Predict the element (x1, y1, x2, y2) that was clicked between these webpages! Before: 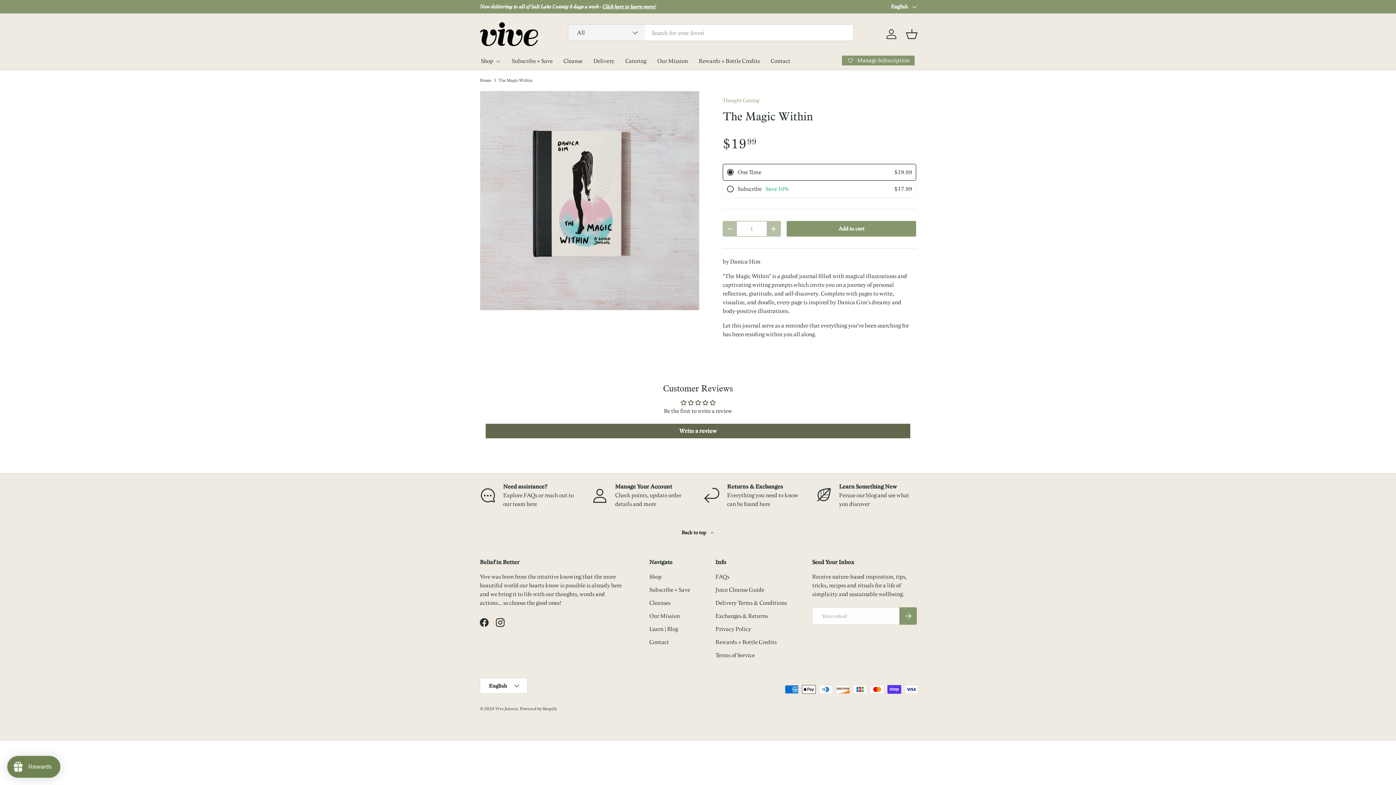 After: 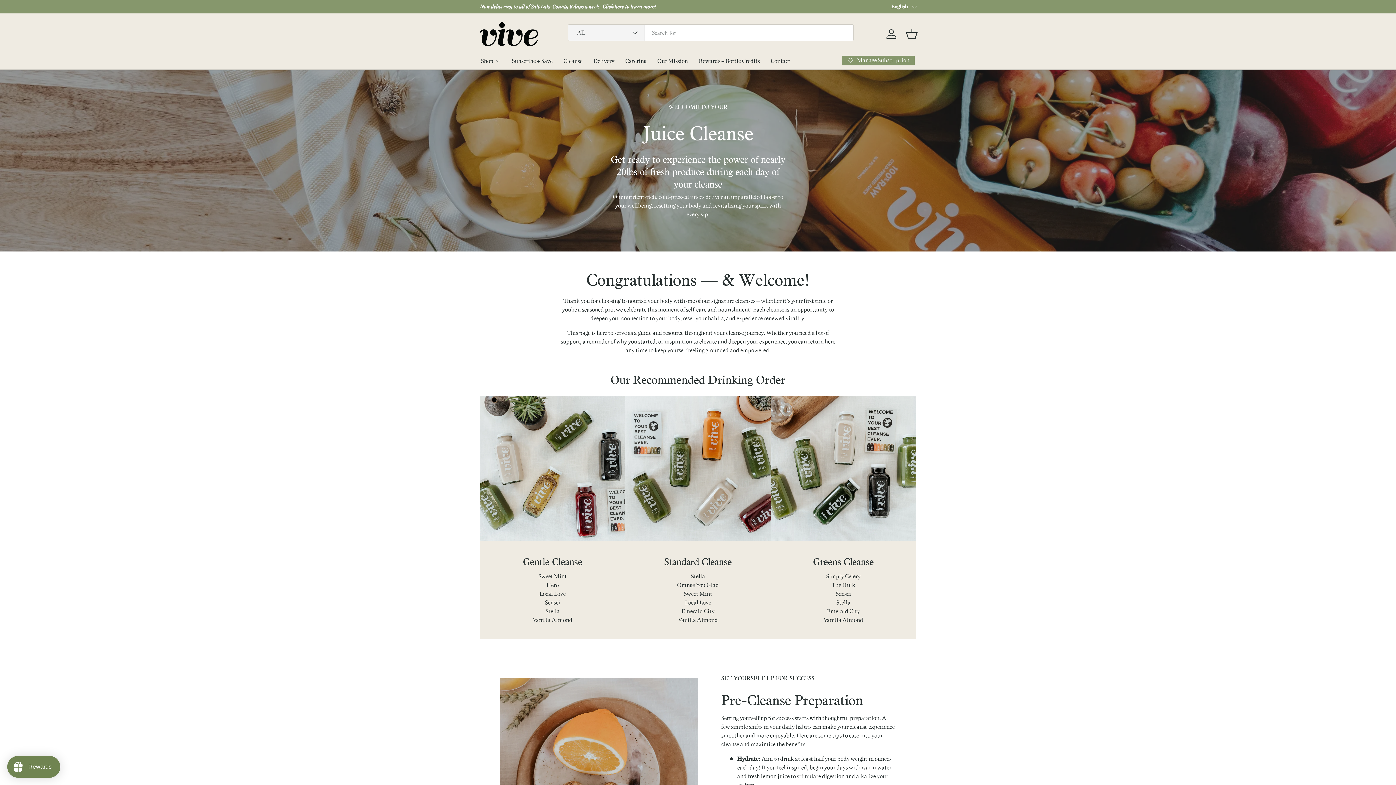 Action: label: Juice Cleanse Guide bbox: (715, 586, 764, 593)